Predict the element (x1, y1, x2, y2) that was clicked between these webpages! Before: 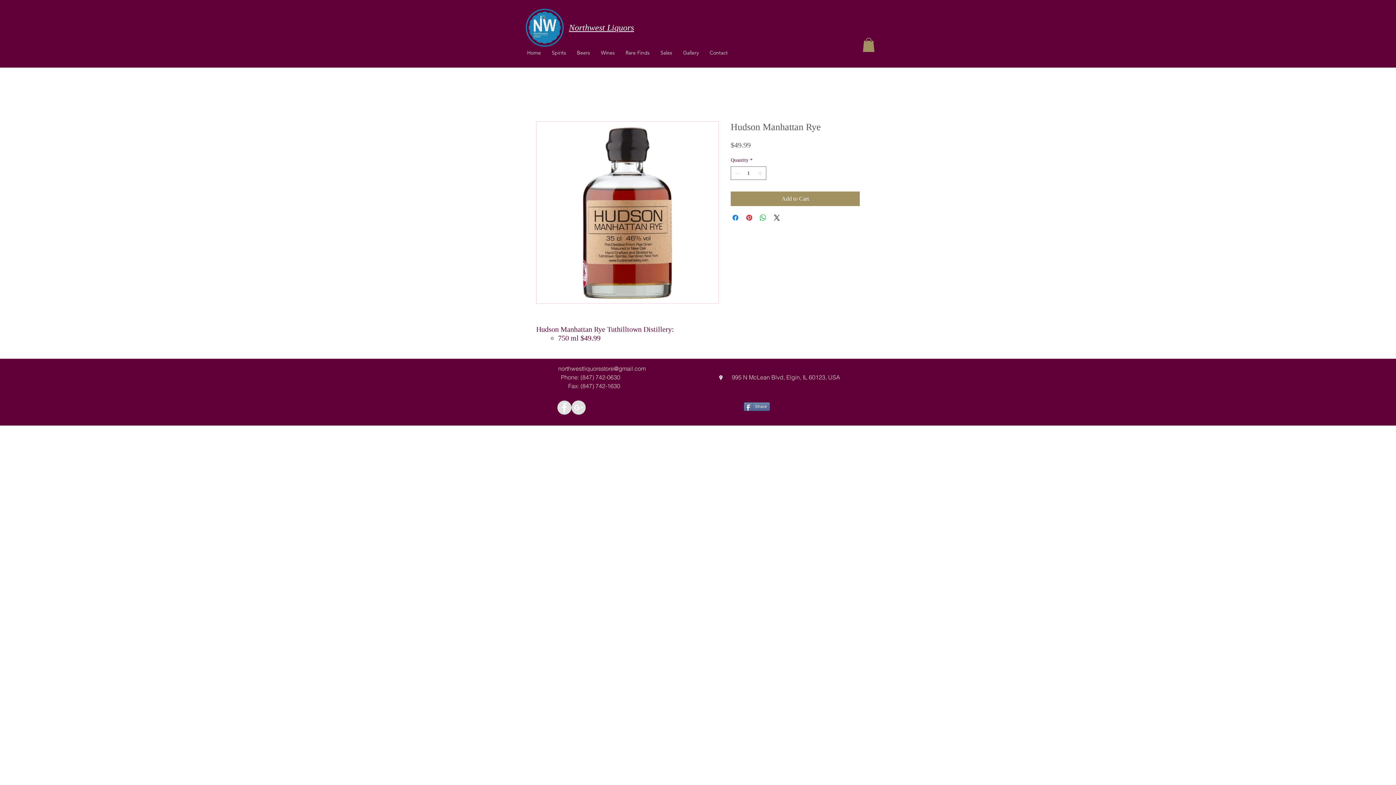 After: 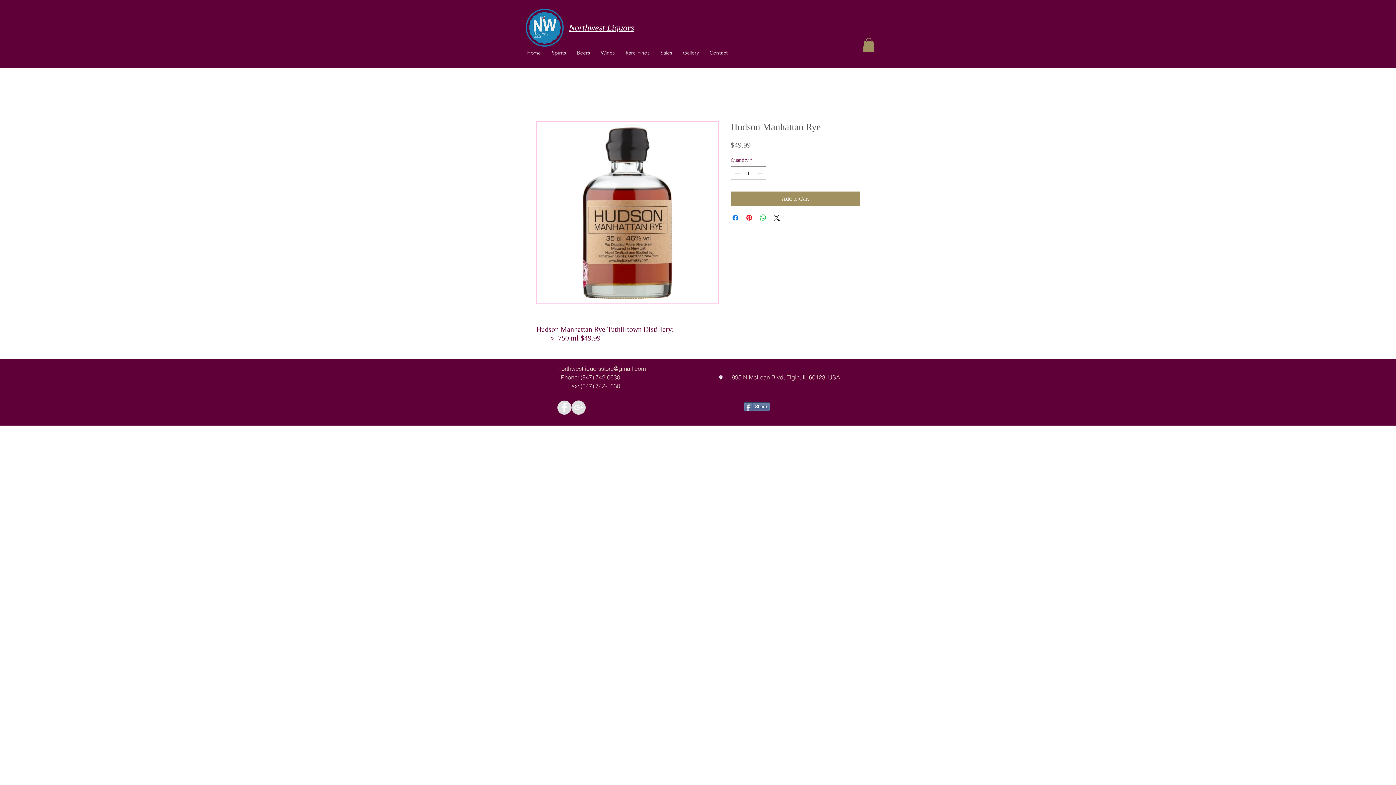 Action: label: Wines bbox: (595, 47, 620, 58)